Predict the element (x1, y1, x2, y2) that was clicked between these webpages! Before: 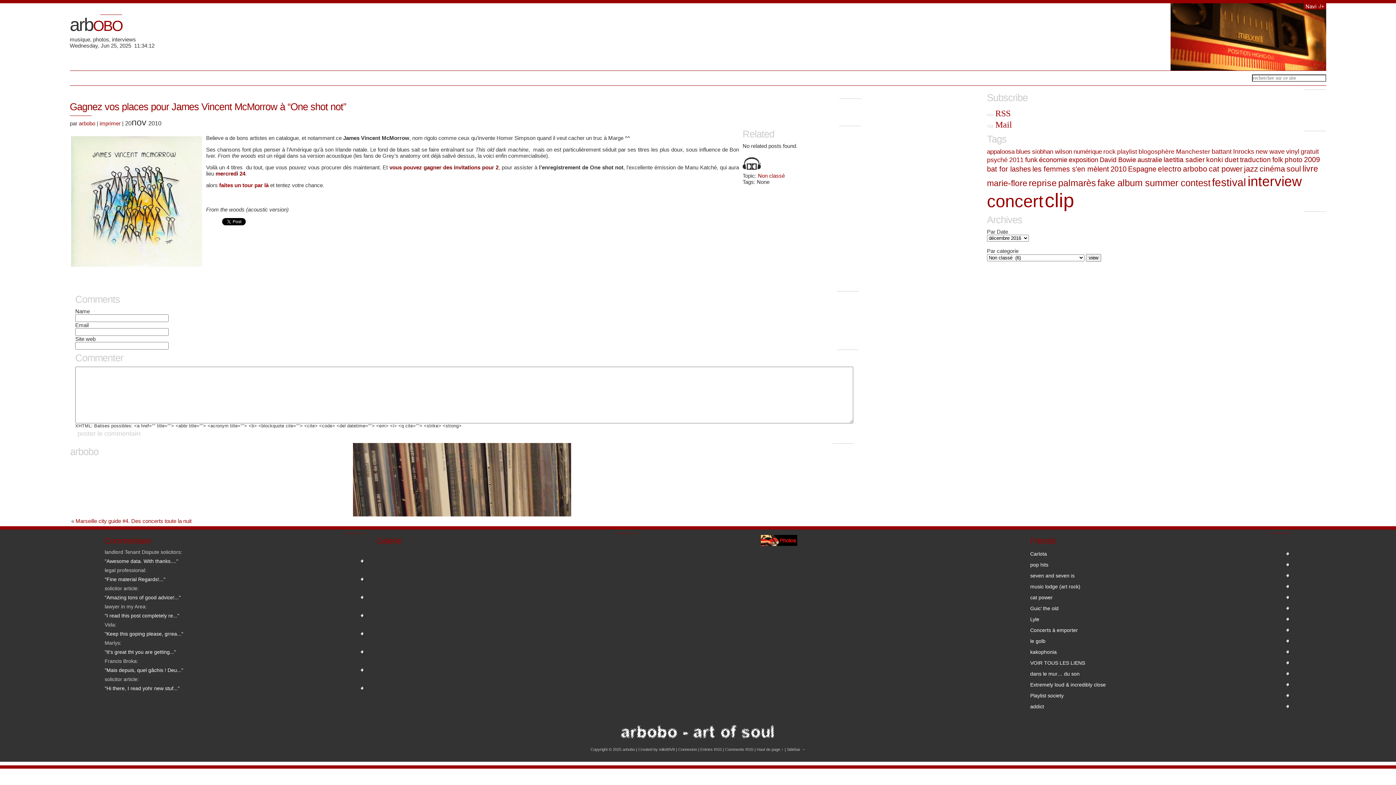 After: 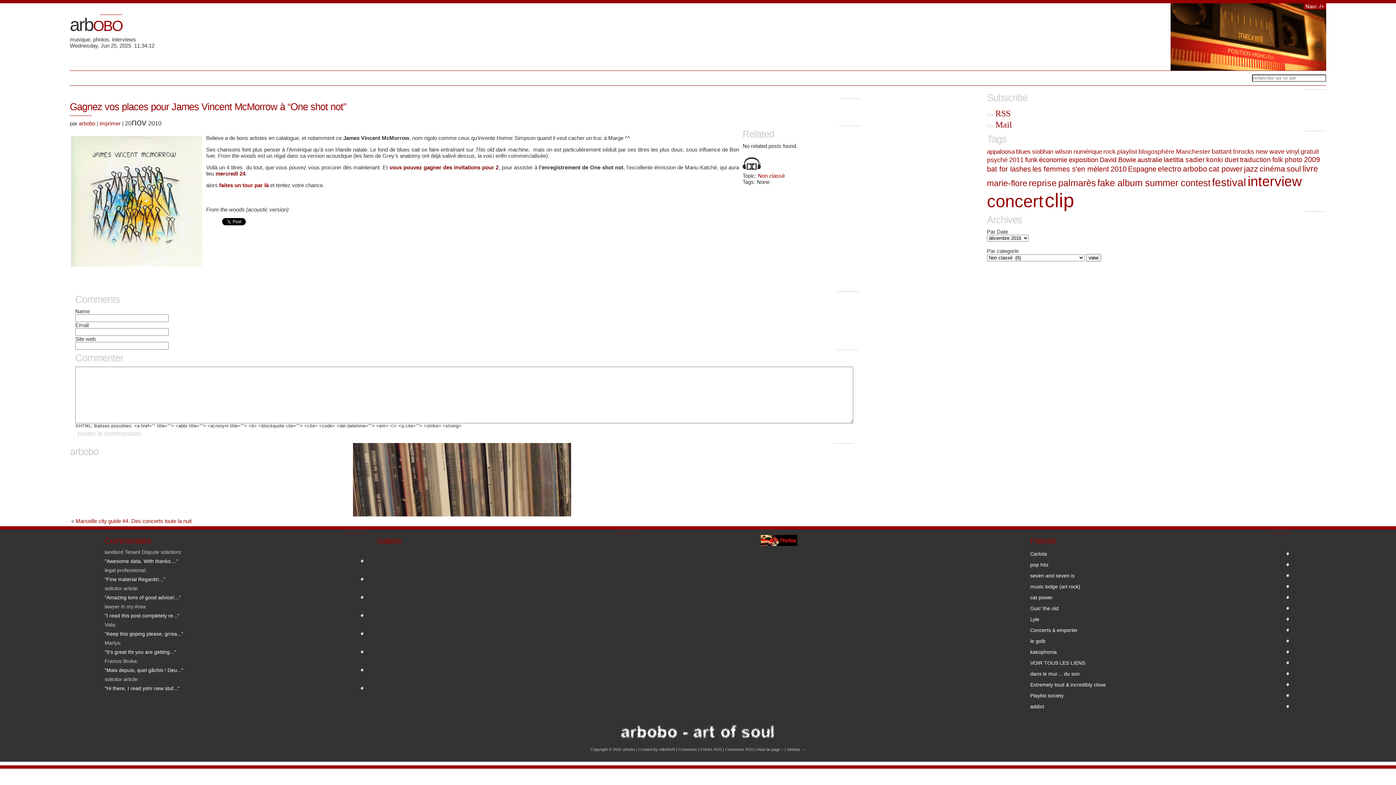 Action: label: Haut de page ↑ bbox: (756, 747, 783, 752)